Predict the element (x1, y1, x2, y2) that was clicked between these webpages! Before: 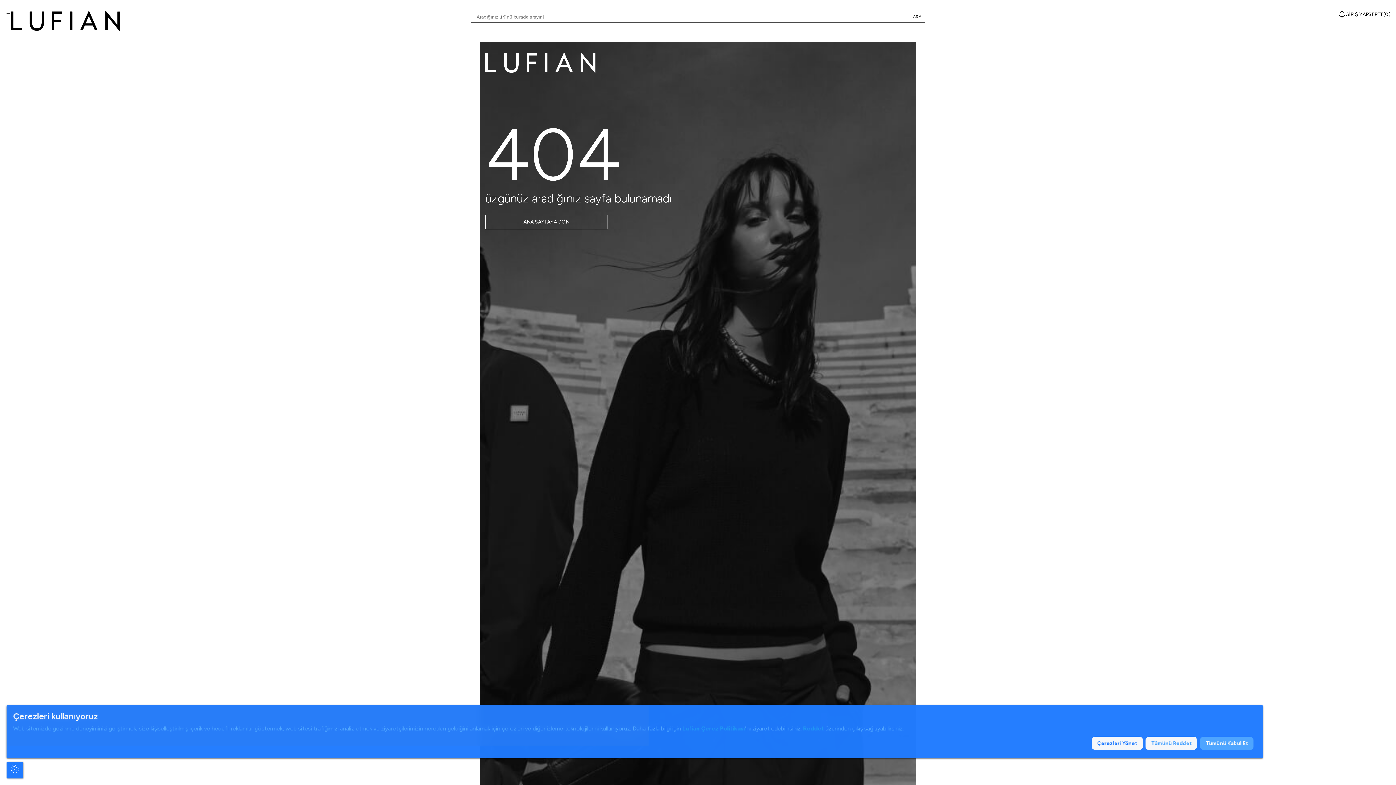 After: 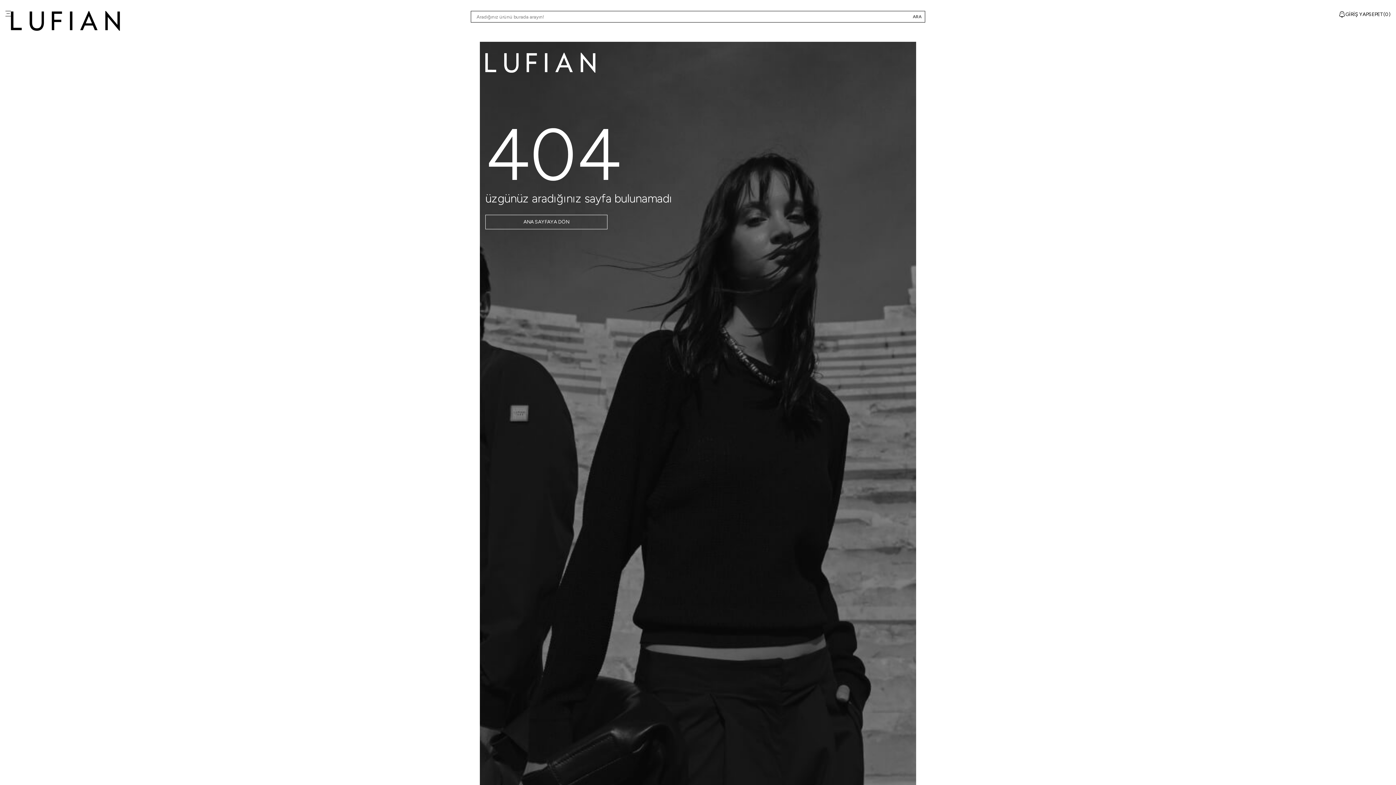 Action: label: Tümünü Reddet bbox: (1145, 737, 1197, 750)